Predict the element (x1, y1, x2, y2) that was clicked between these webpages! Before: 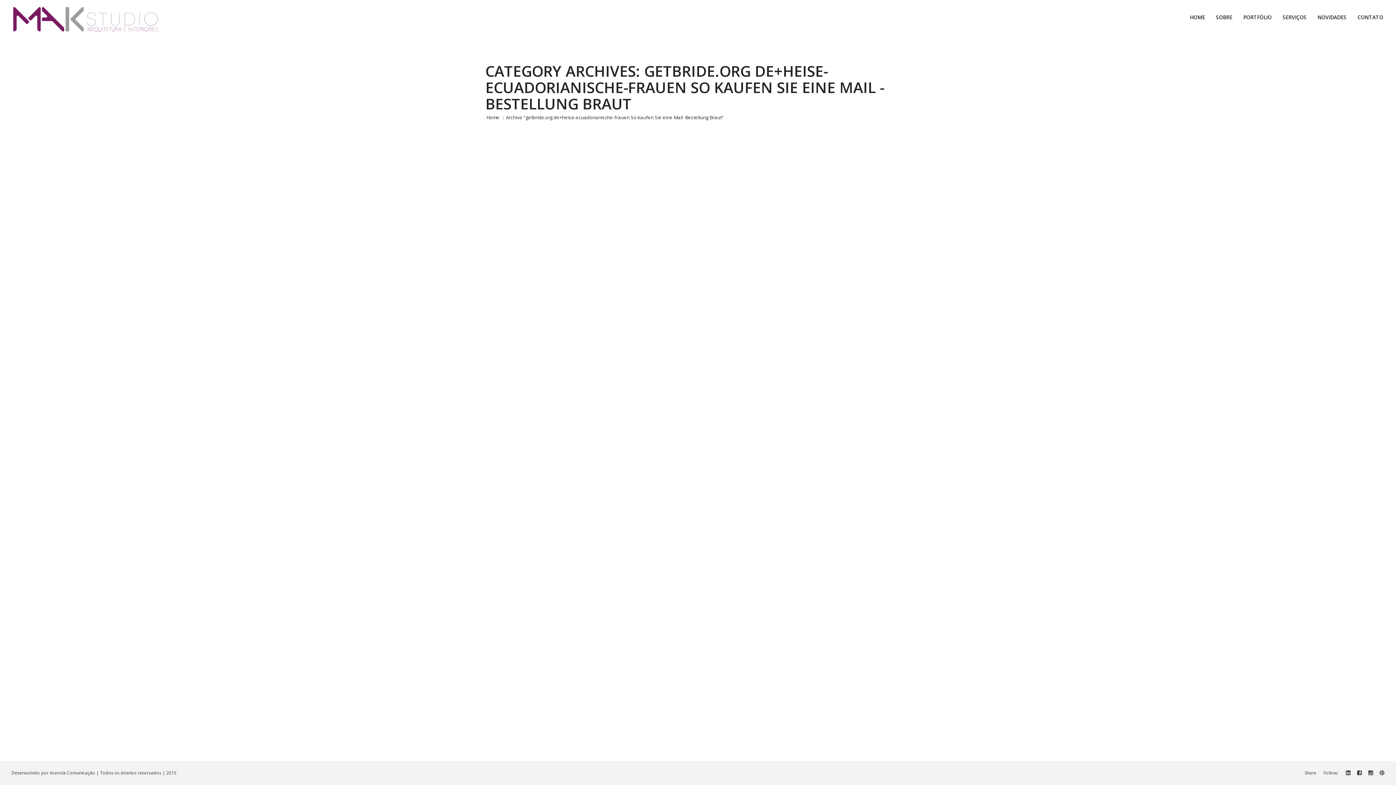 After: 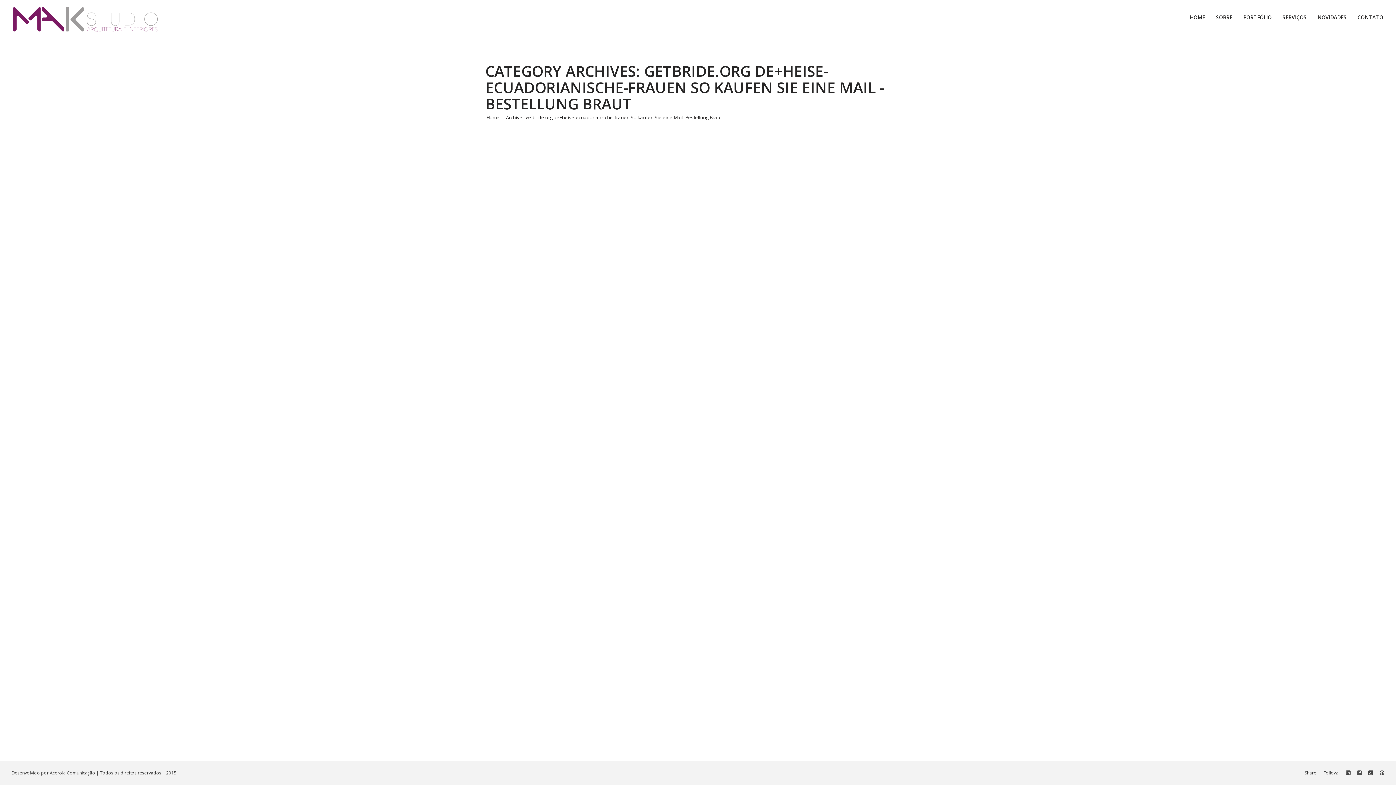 Action: bbox: (1357, 486, 1362, 491)